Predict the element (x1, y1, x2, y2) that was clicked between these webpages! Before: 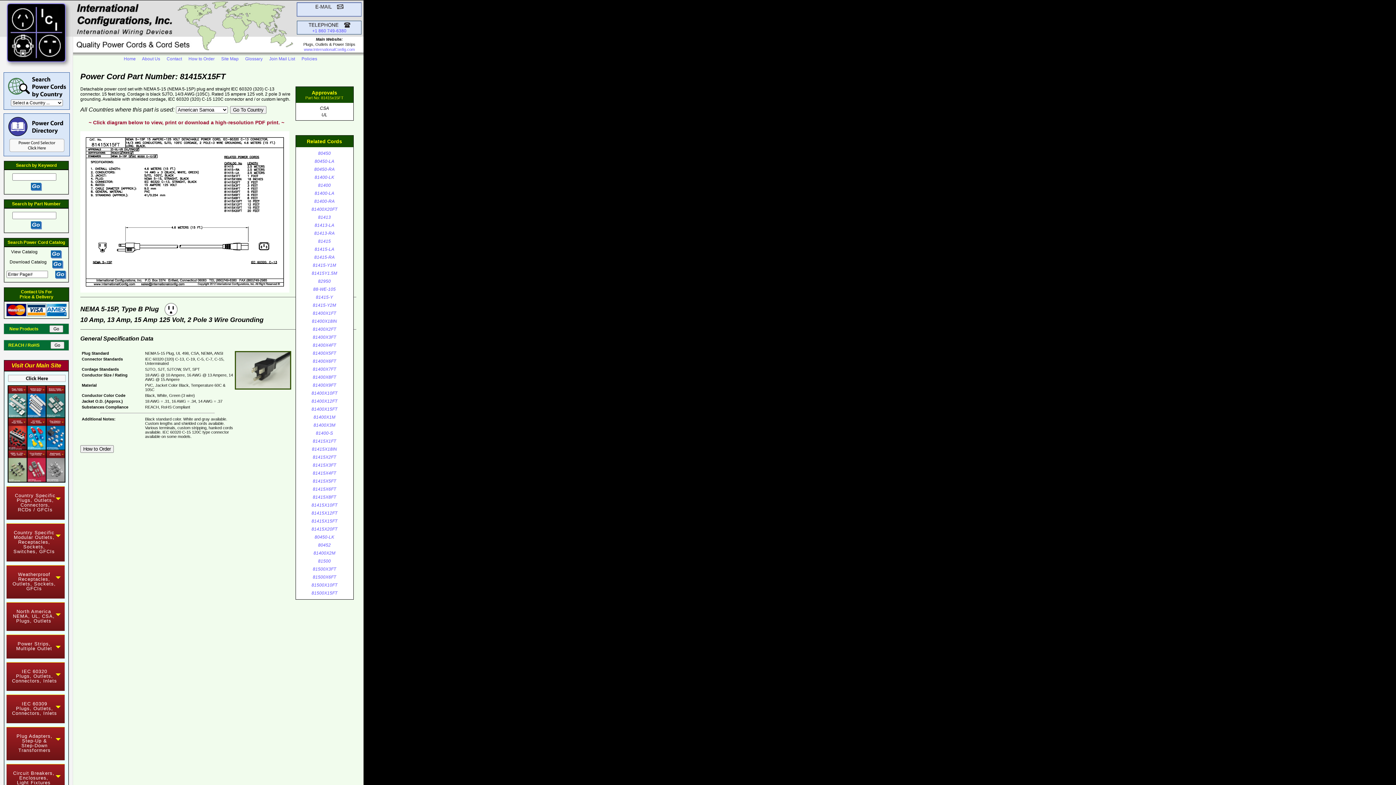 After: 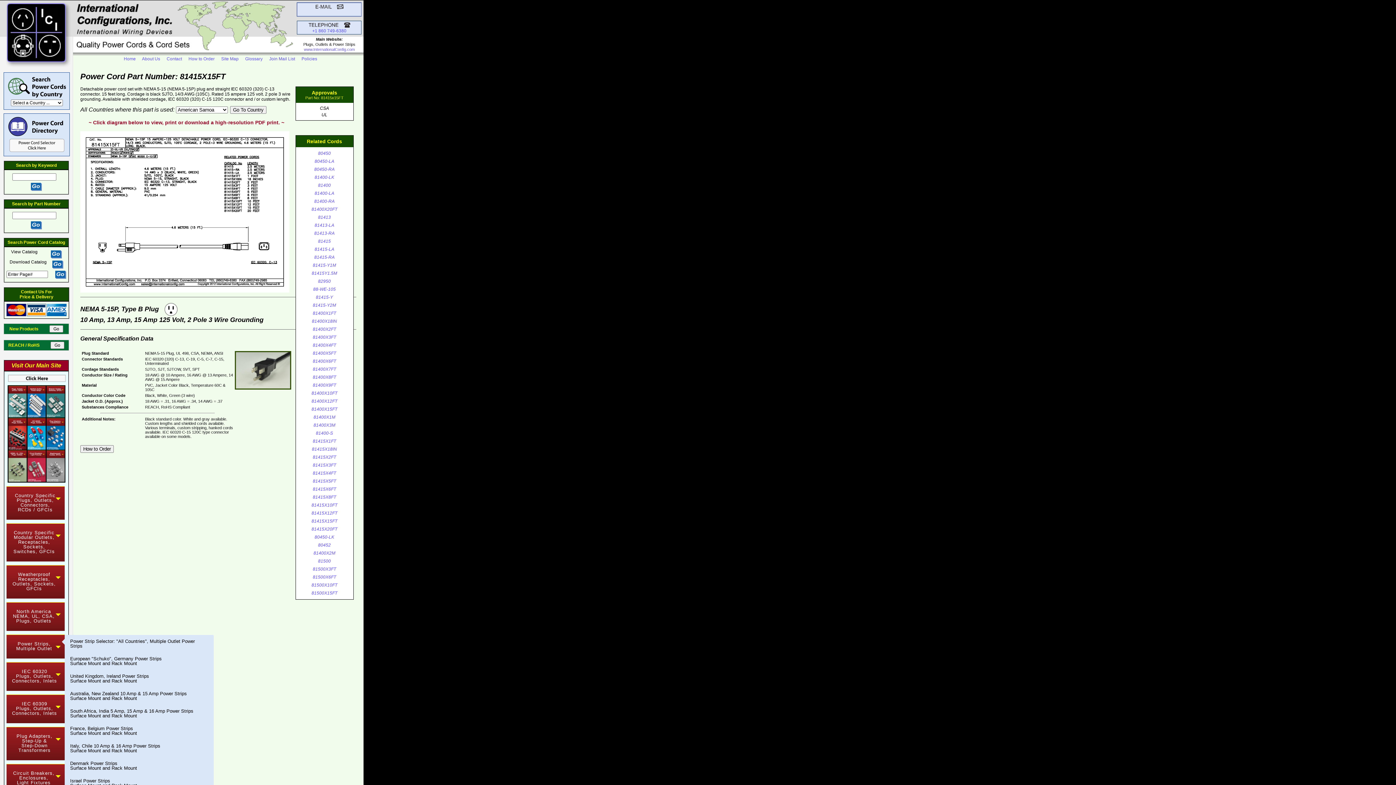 Action: label: Power Strips,
Multiple Outlet bbox: (6, 635, 64, 658)